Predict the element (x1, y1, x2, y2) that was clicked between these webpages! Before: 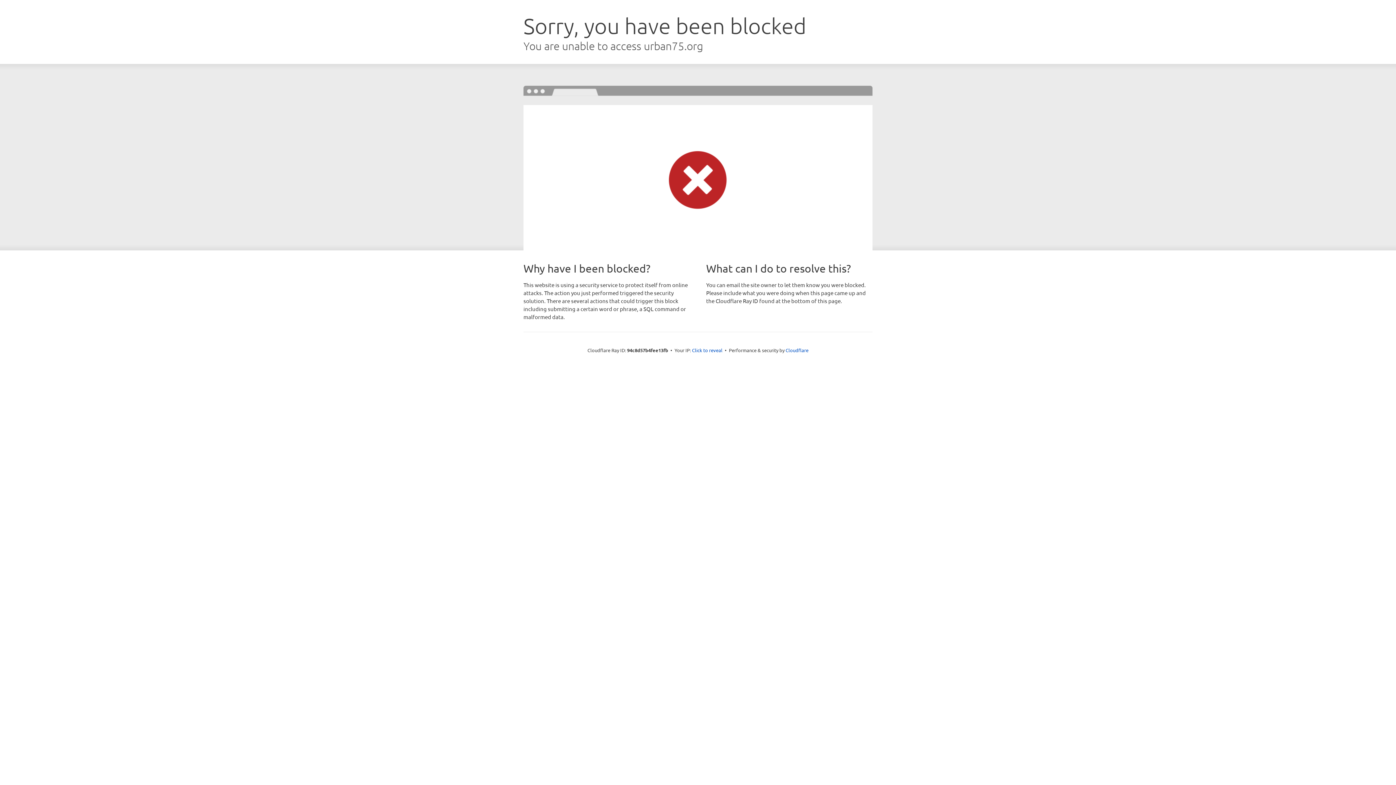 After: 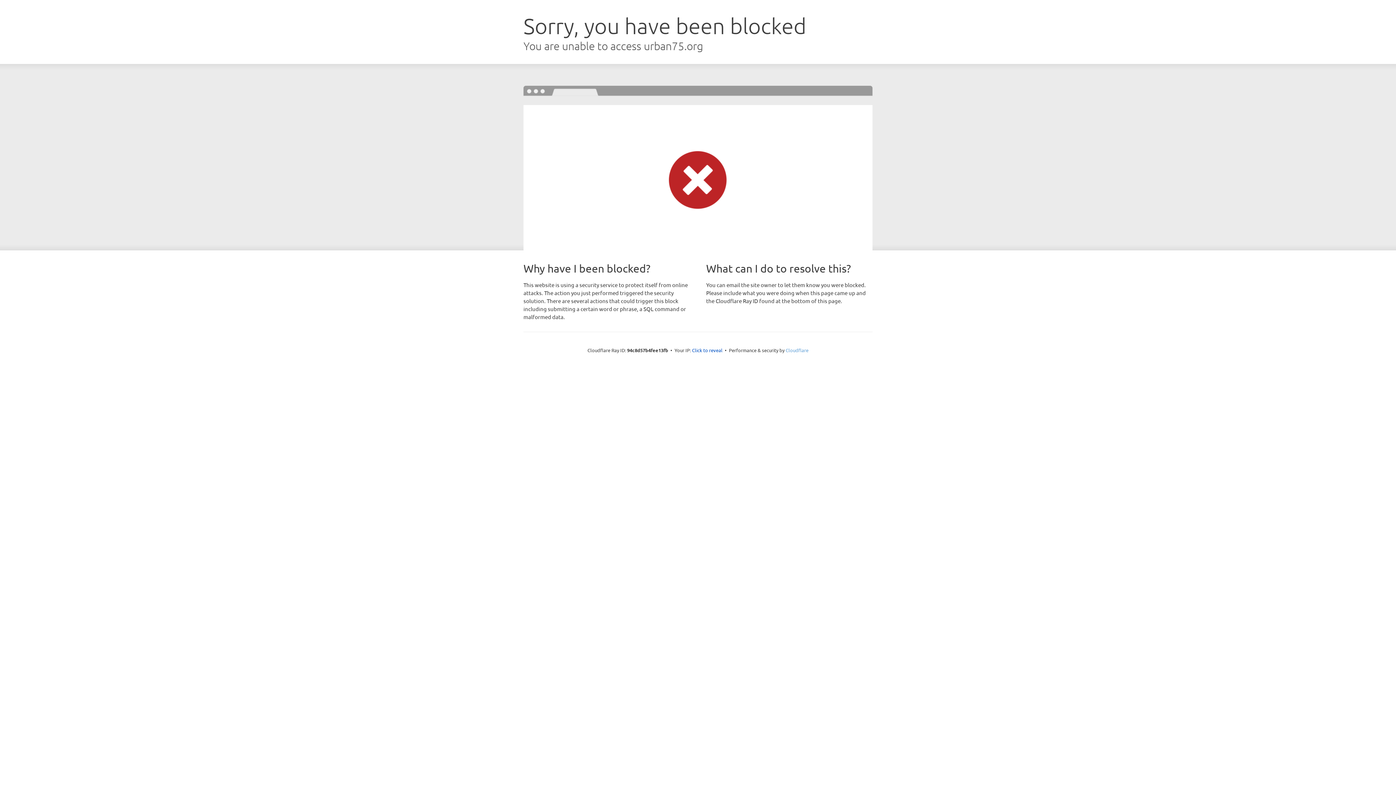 Action: bbox: (785, 347, 808, 353) label: Cloudflare